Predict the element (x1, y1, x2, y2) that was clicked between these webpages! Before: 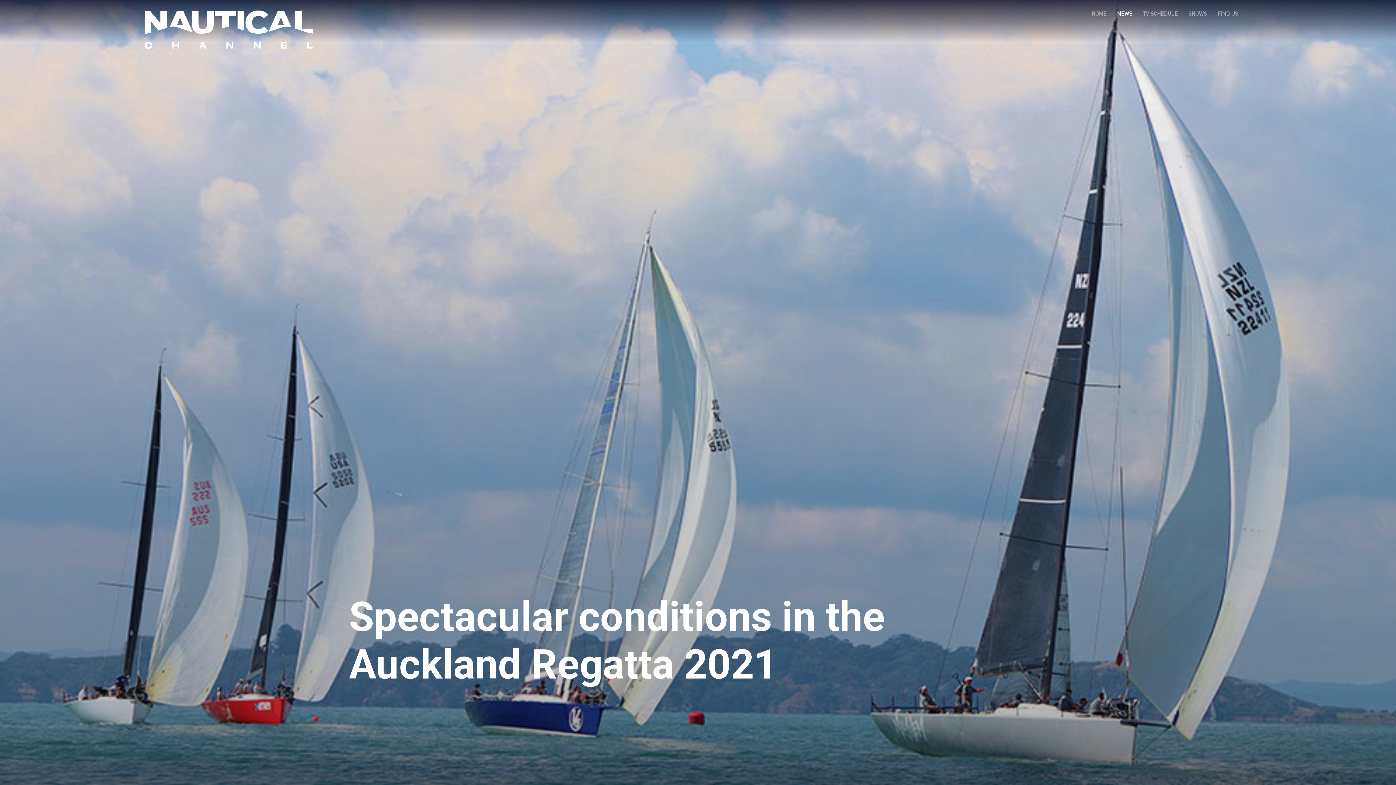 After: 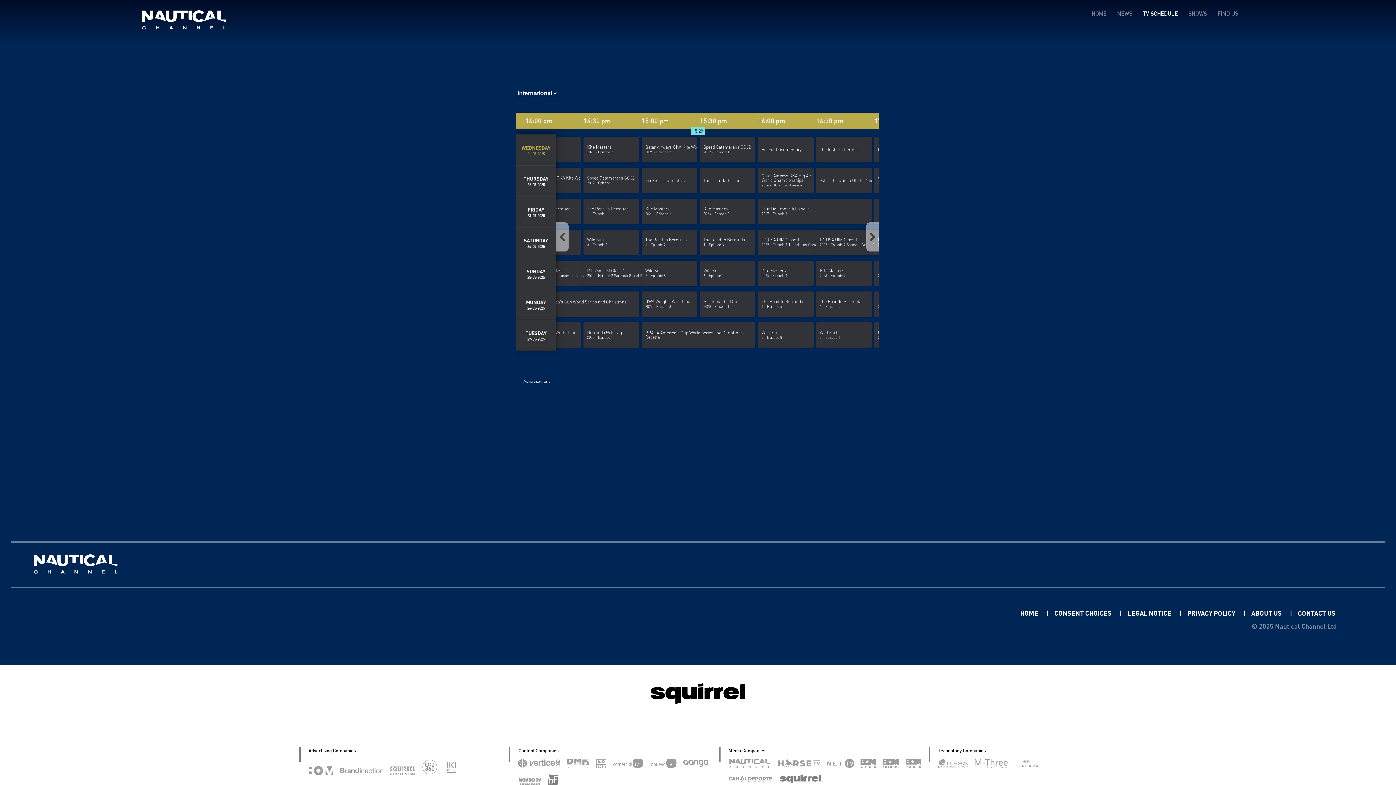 Action: label: TV SCHEDULE bbox: (1143, 10, 1178, 17)